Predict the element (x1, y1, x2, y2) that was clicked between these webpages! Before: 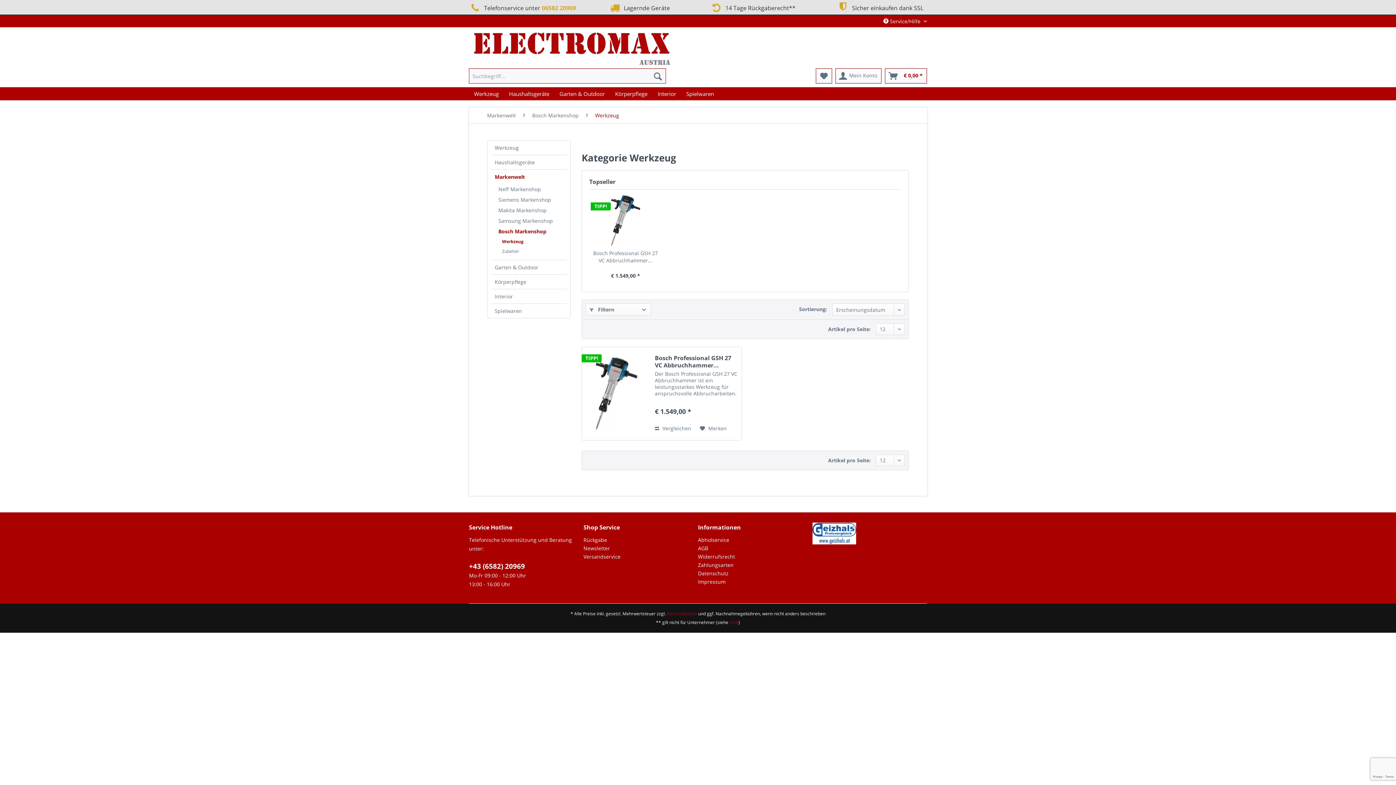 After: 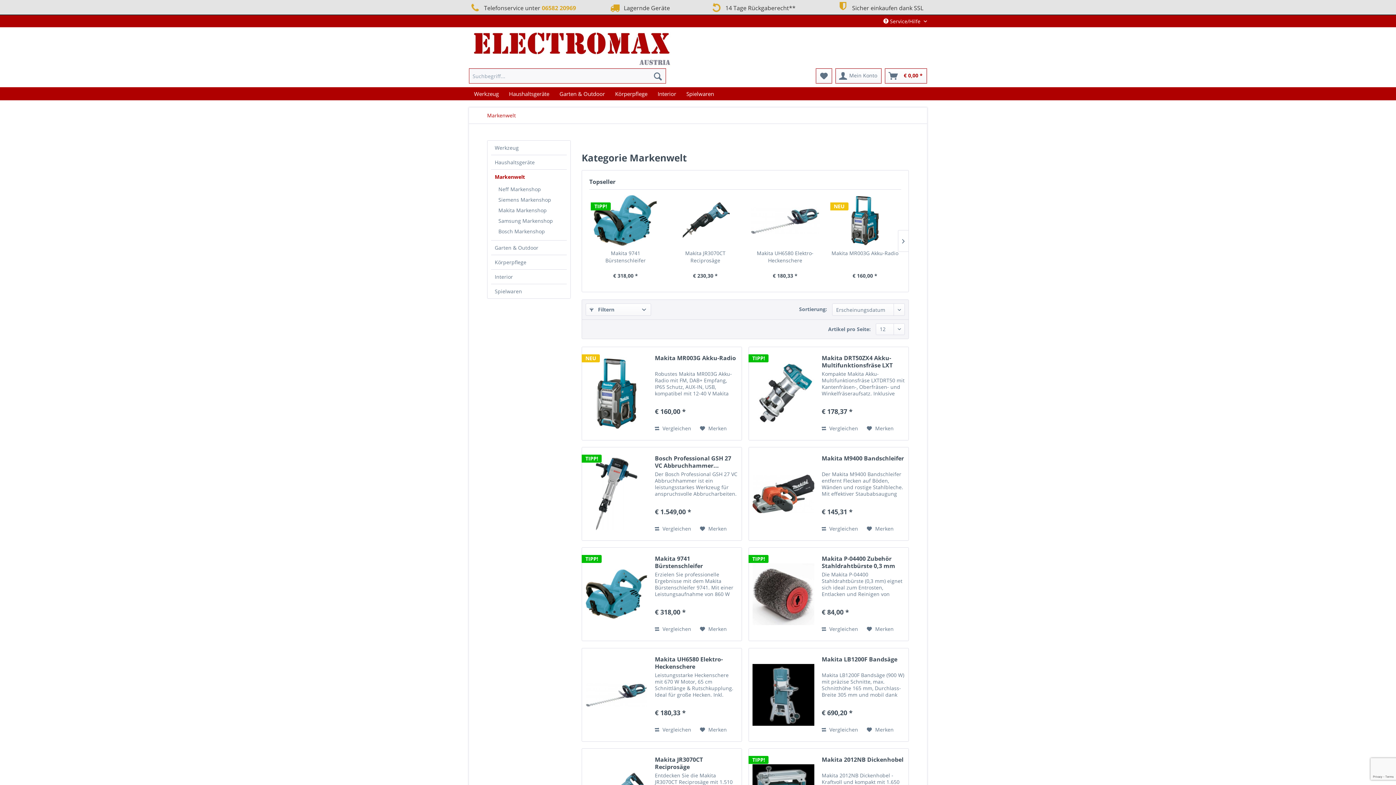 Action: label: Markenwelt bbox: (491, 169, 566, 184)